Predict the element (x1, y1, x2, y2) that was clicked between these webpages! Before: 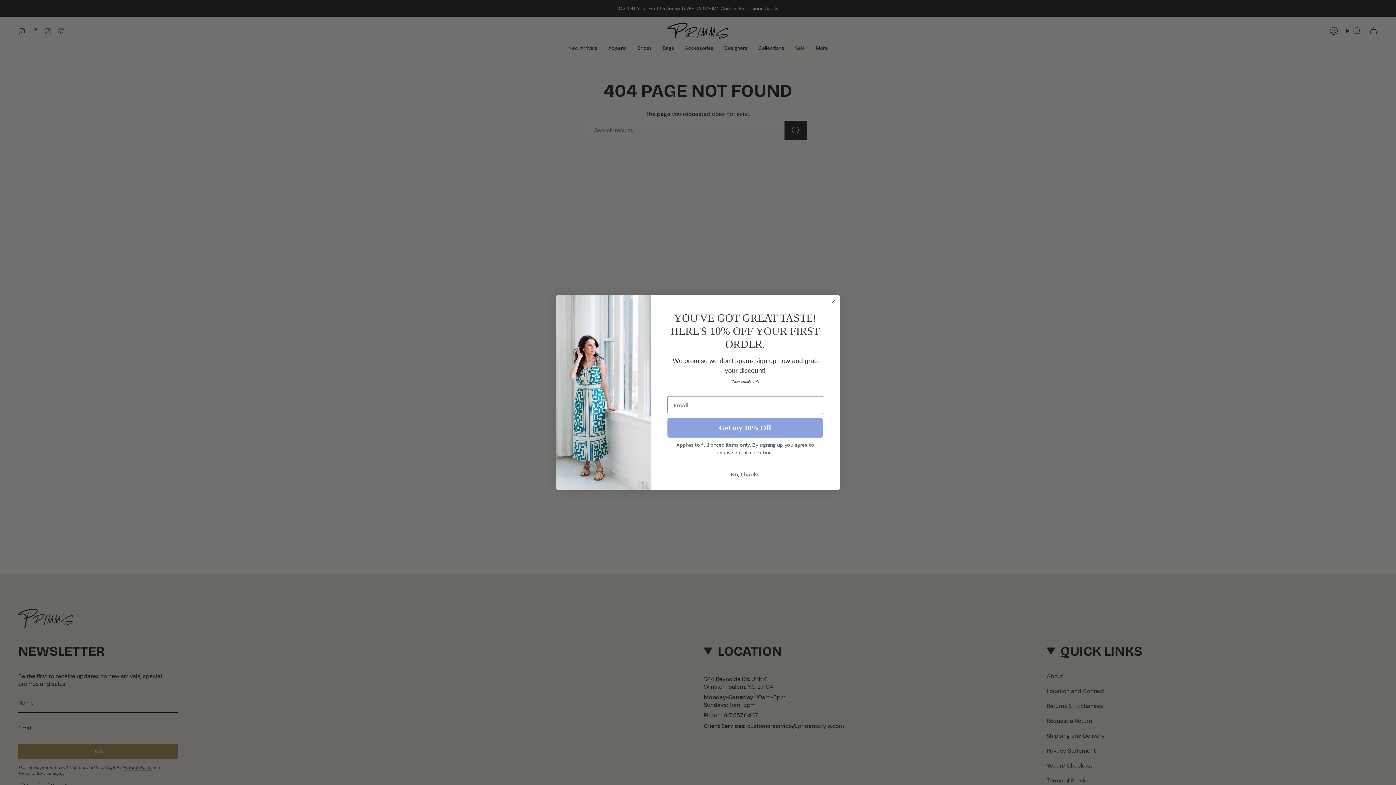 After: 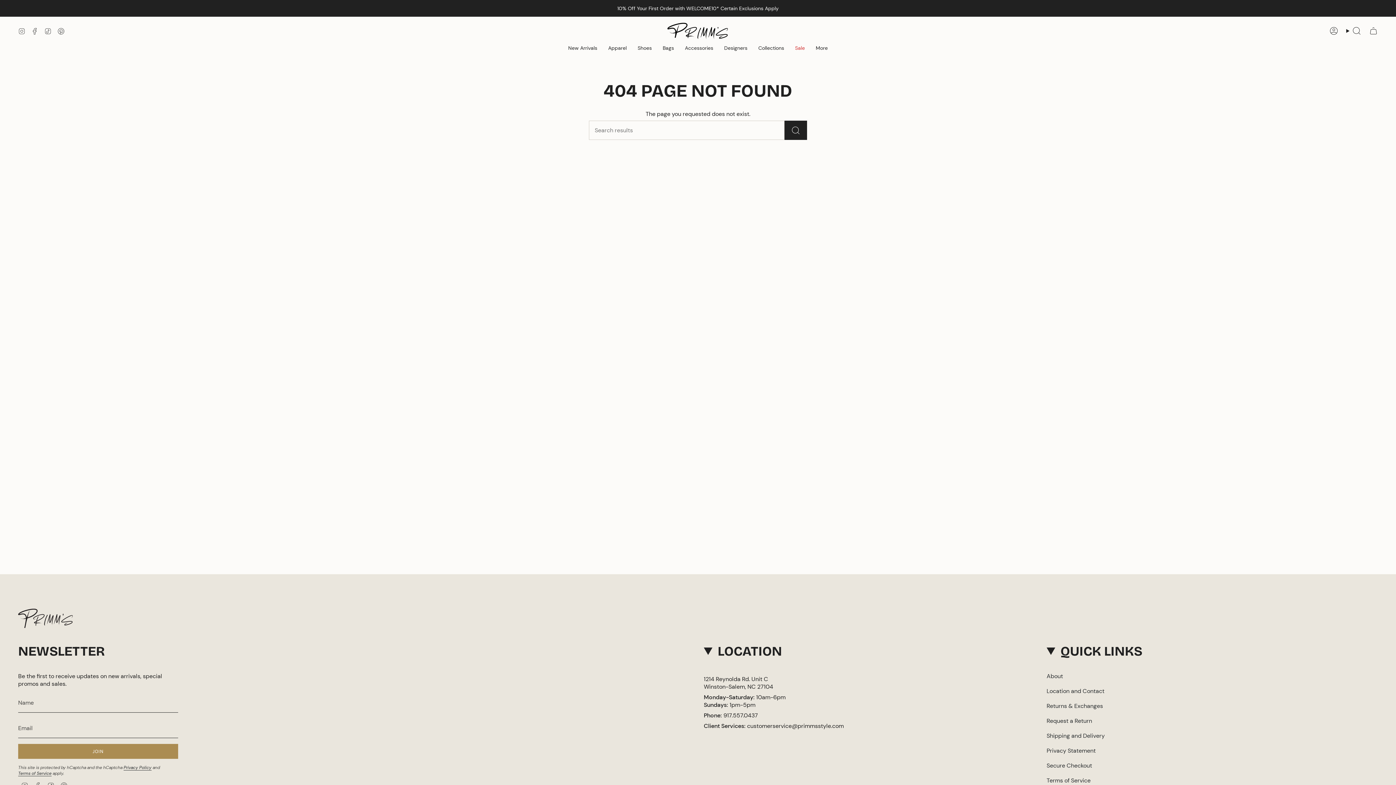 Action: label: No, thanks bbox: (667, 467, 823, 481)